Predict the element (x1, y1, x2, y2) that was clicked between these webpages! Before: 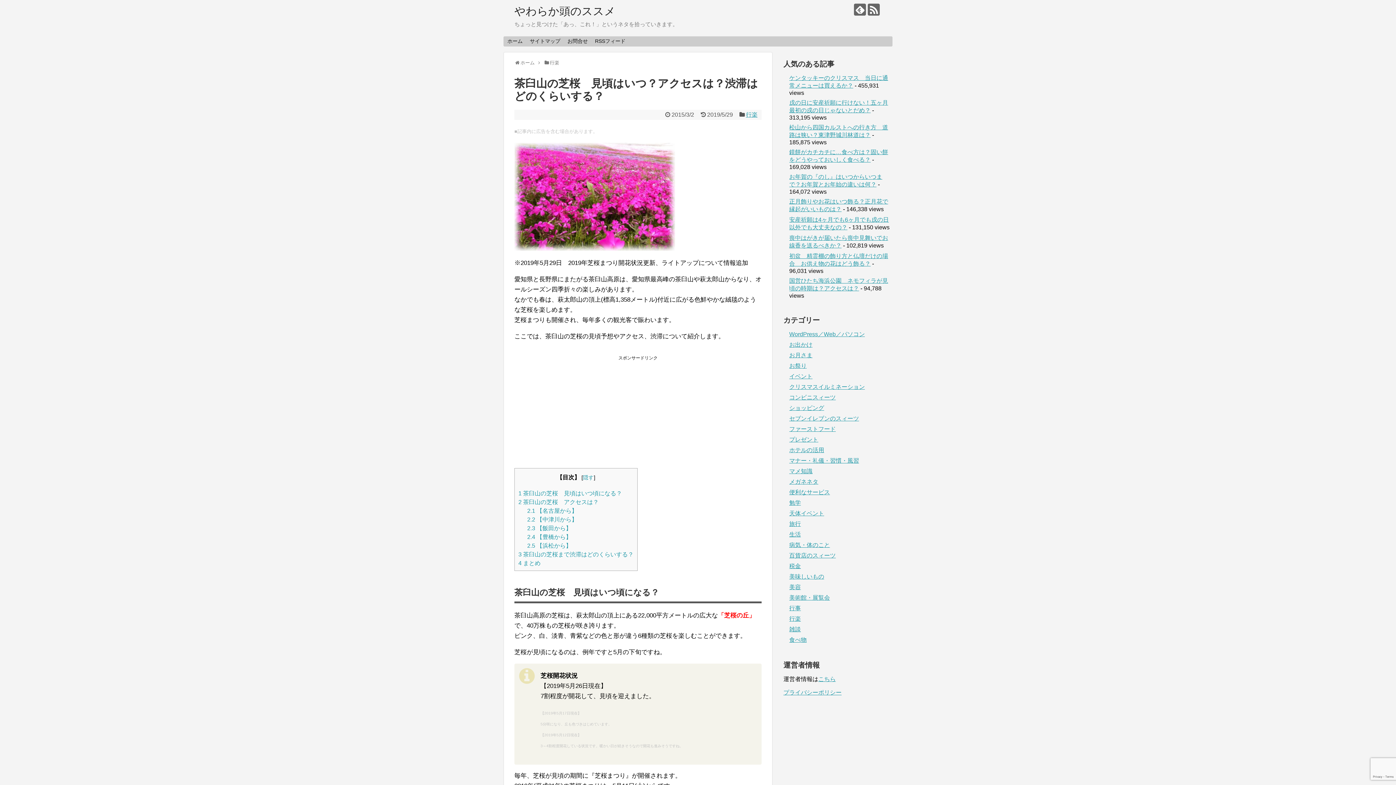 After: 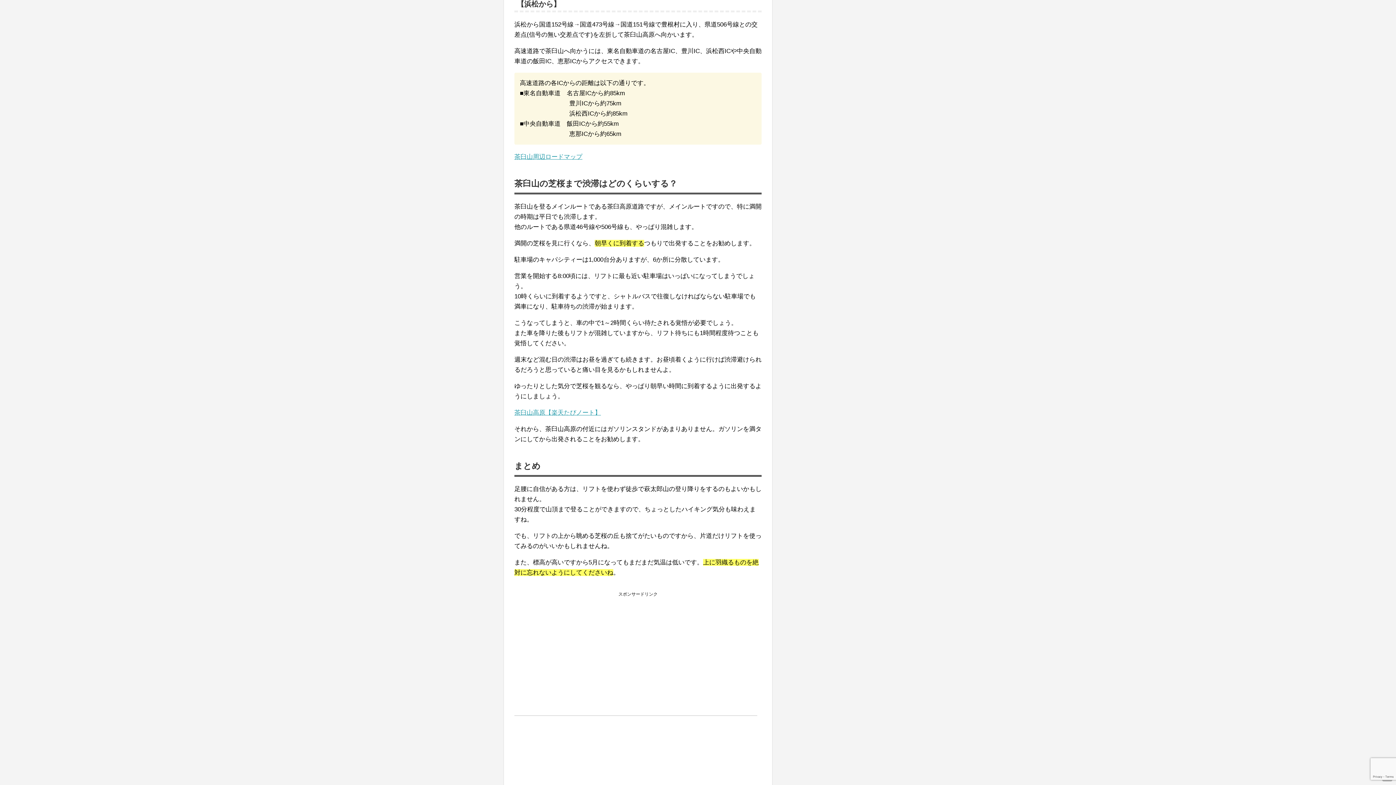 Action: bbox: (527, 542, 571, 548) label: 2.5 【浜松から】